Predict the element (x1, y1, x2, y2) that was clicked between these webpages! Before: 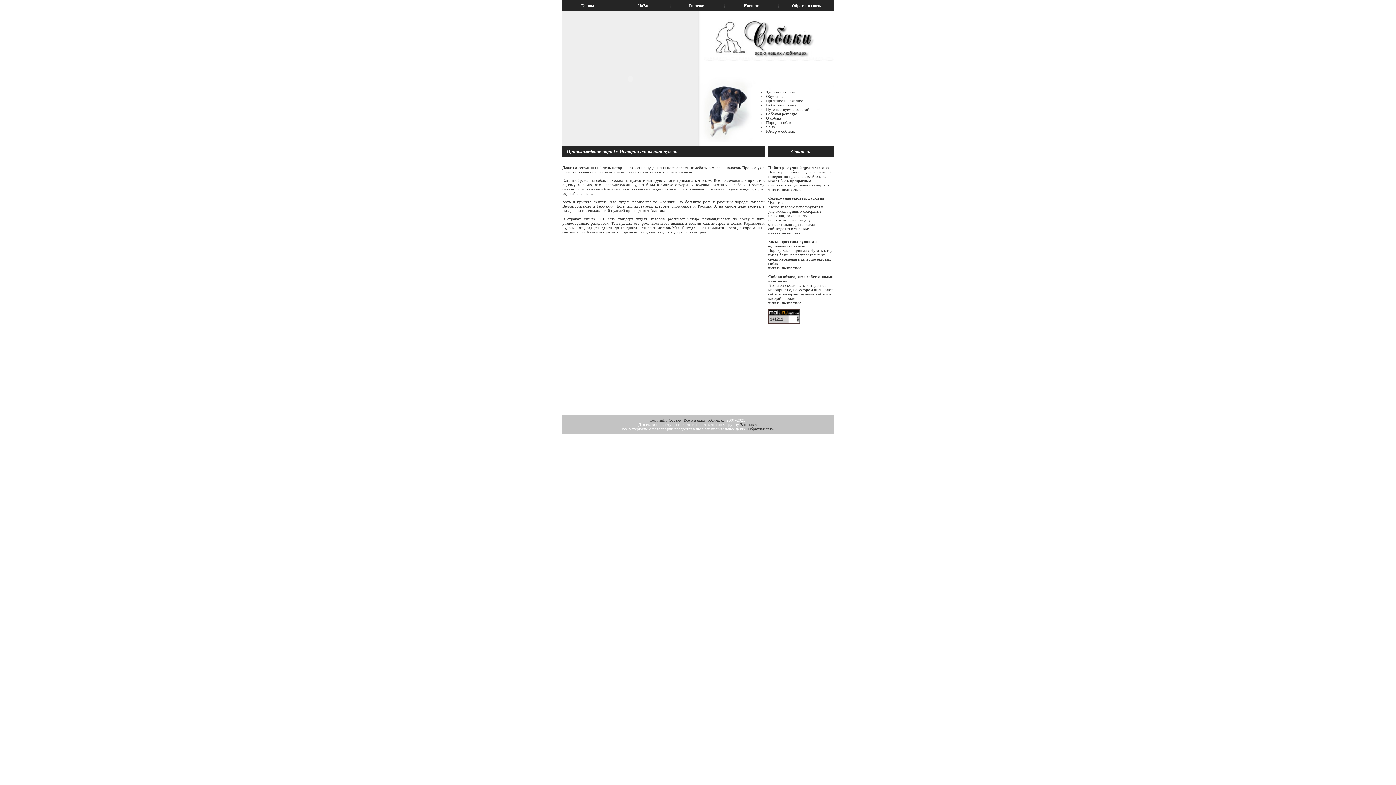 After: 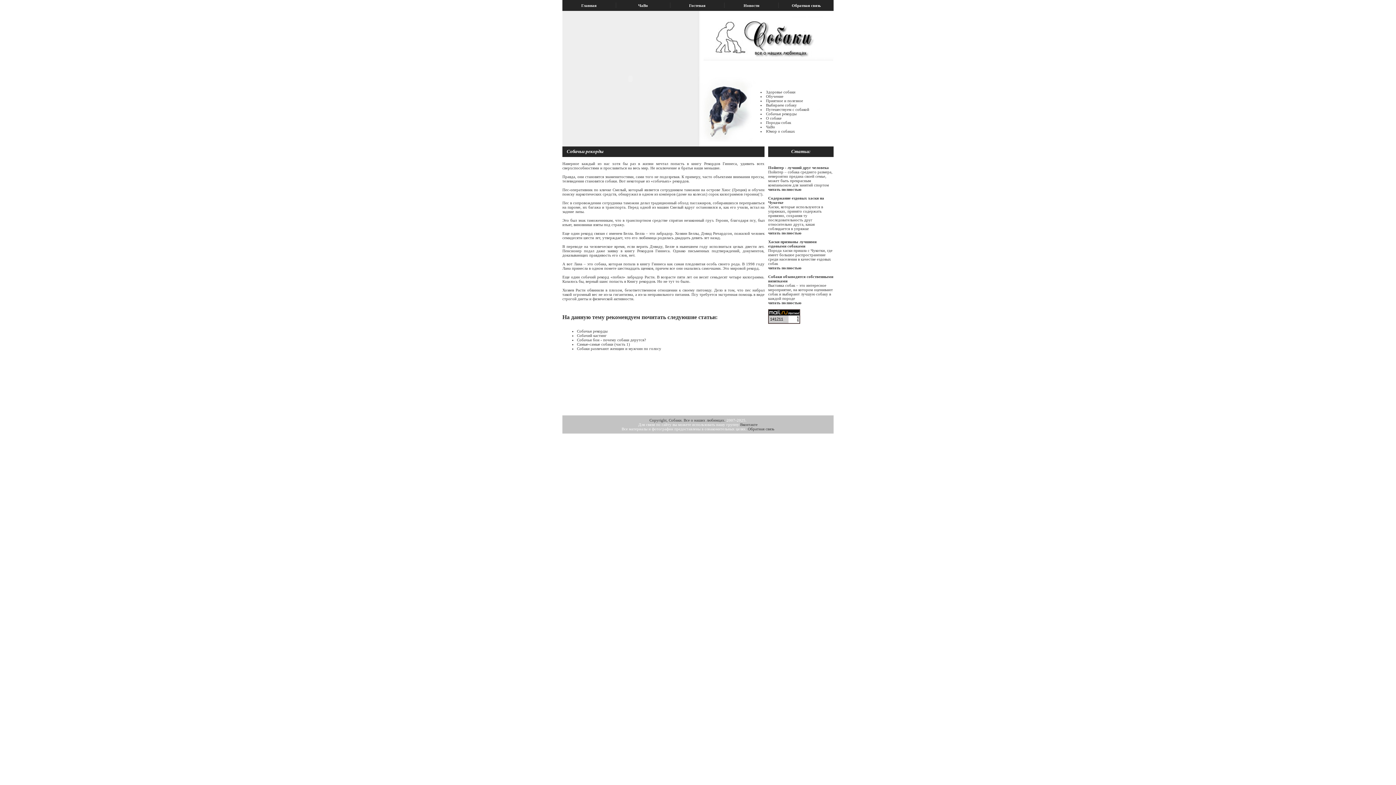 Action: label: Собачьи рекорды bbox: (766, 111, 796, 116)